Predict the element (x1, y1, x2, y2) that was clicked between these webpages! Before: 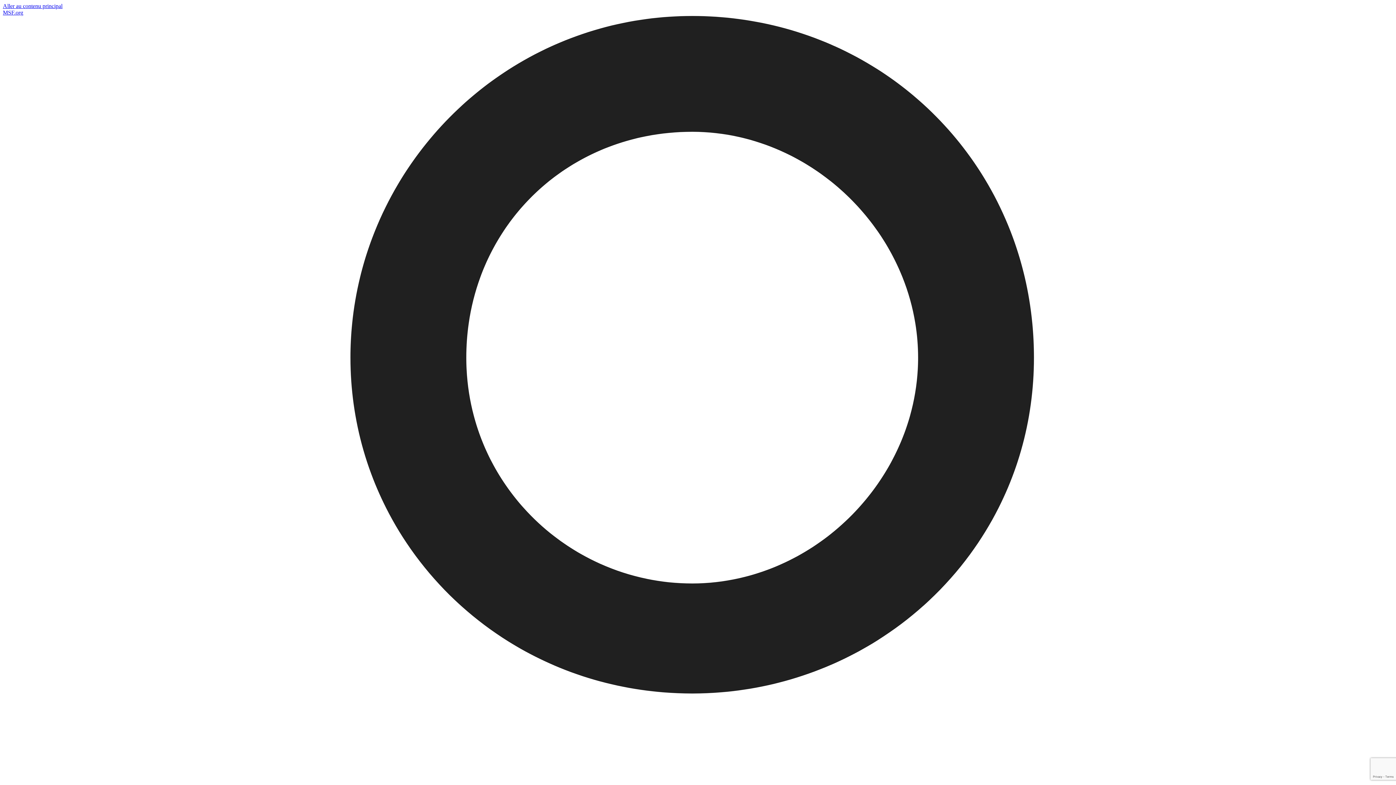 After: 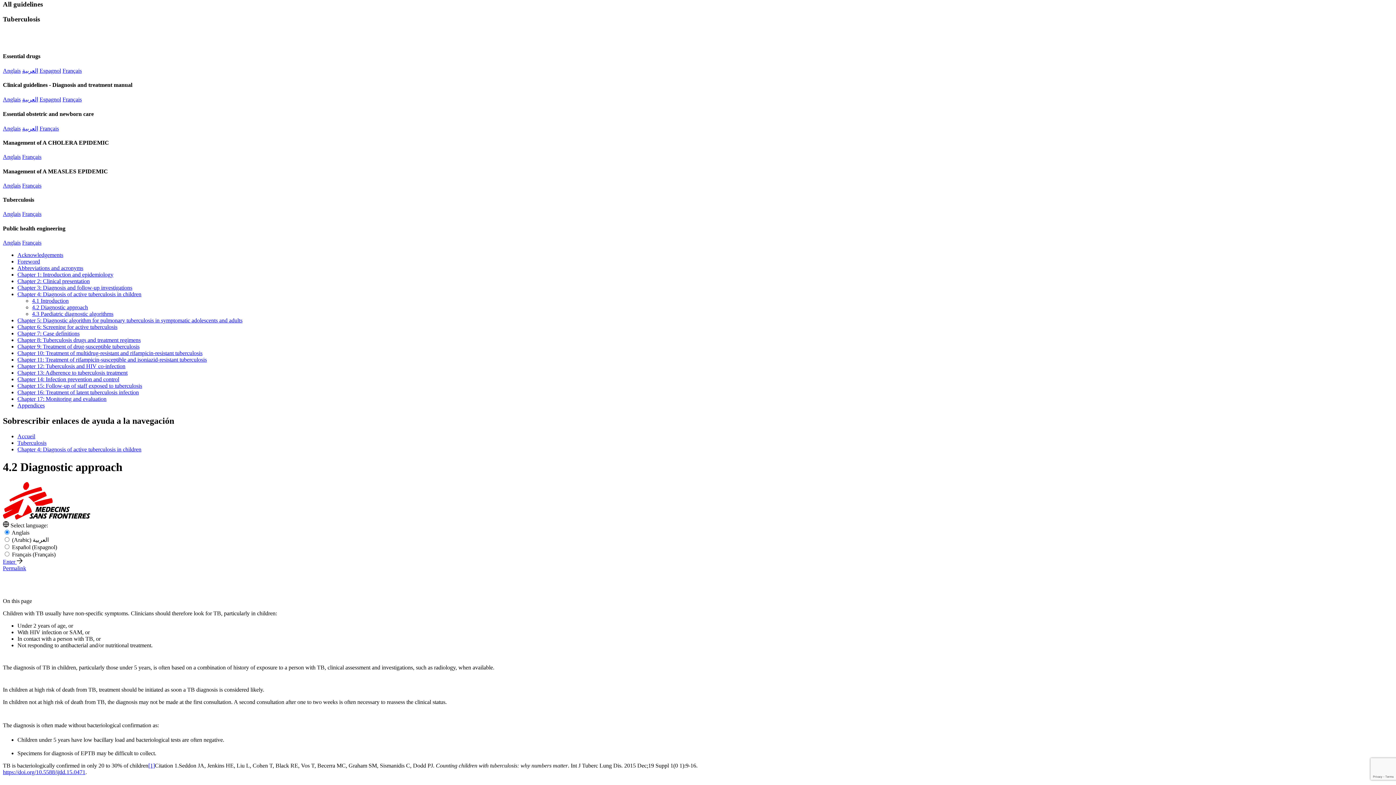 Action: bbox: (2, 2, 62, 9) label: Aller au contenu principal